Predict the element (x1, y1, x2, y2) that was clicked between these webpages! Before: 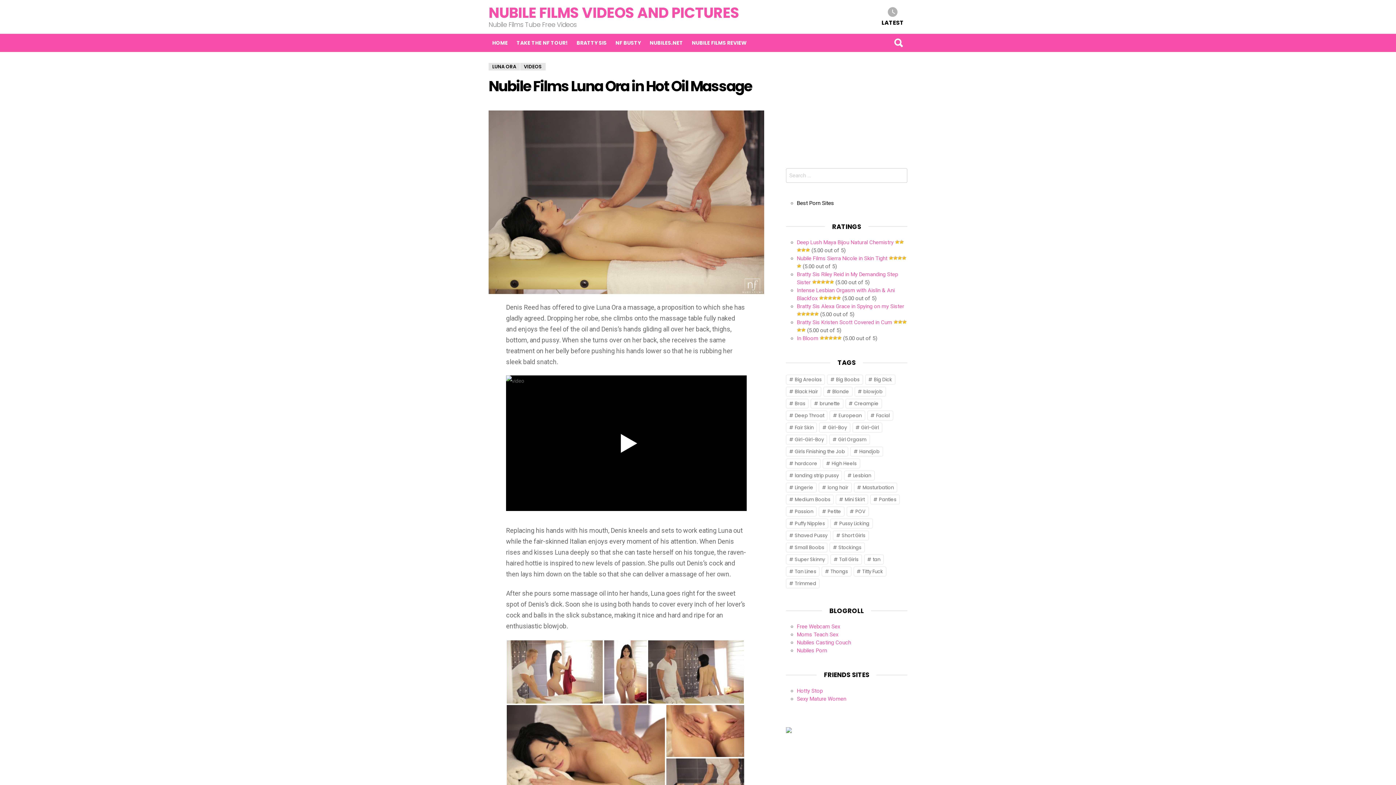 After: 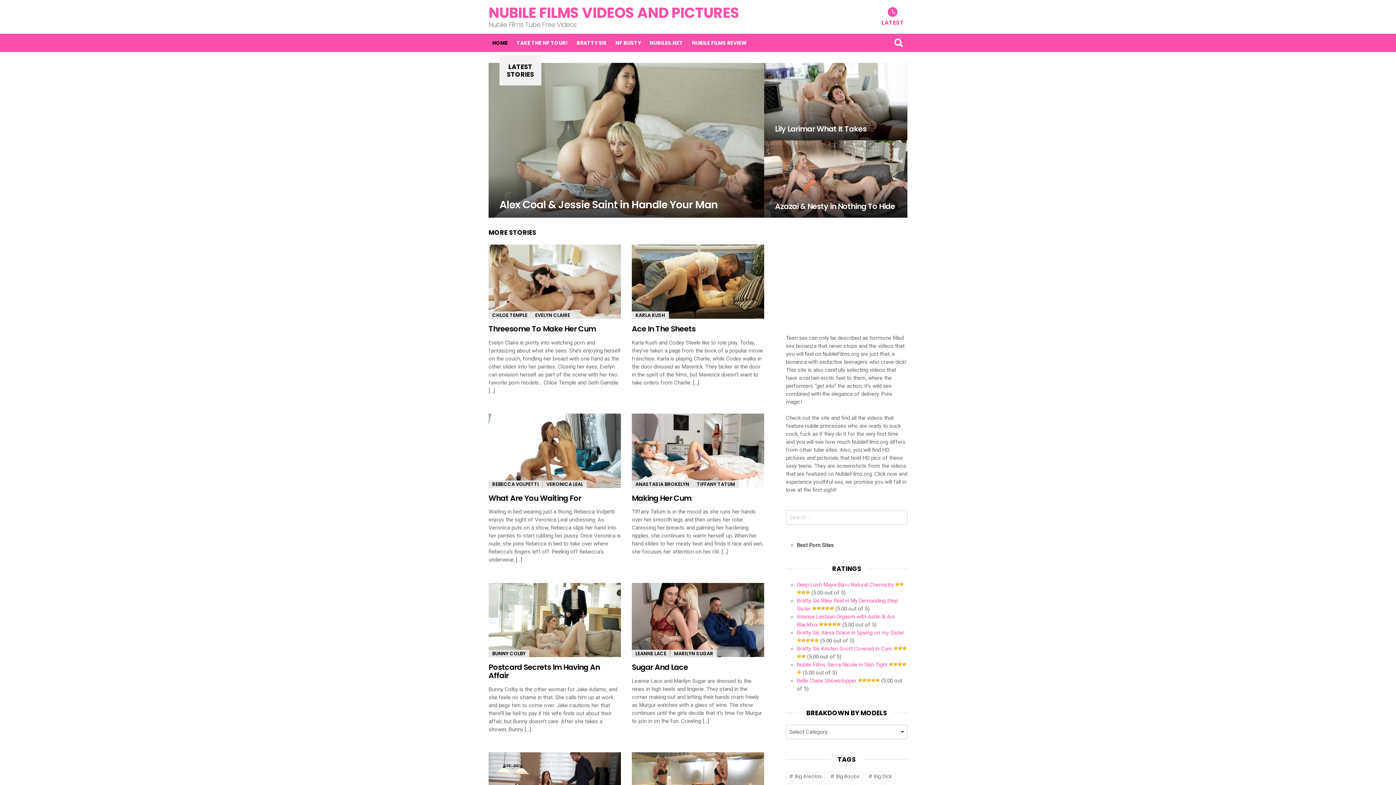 Action: label: LATEST bbox: (878, 5, 907, 26)